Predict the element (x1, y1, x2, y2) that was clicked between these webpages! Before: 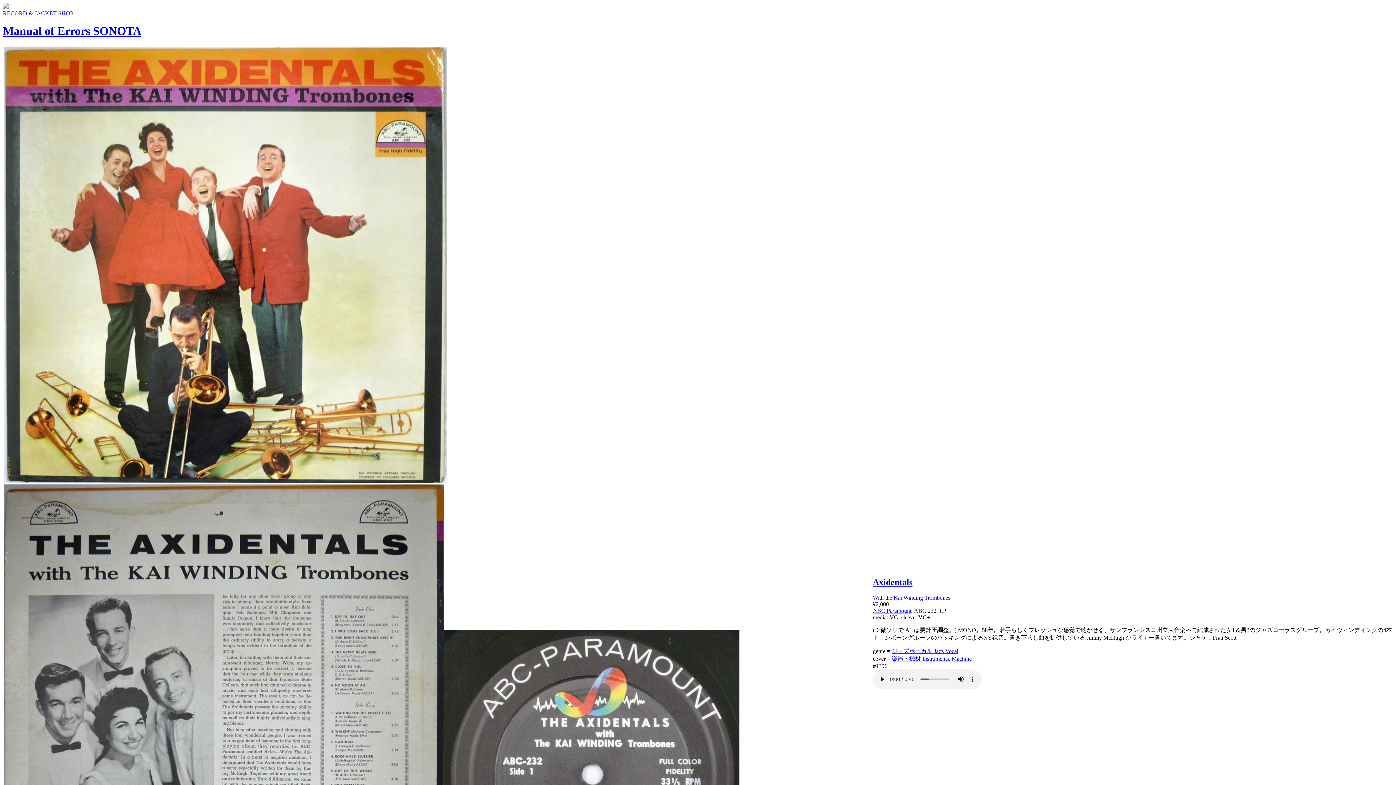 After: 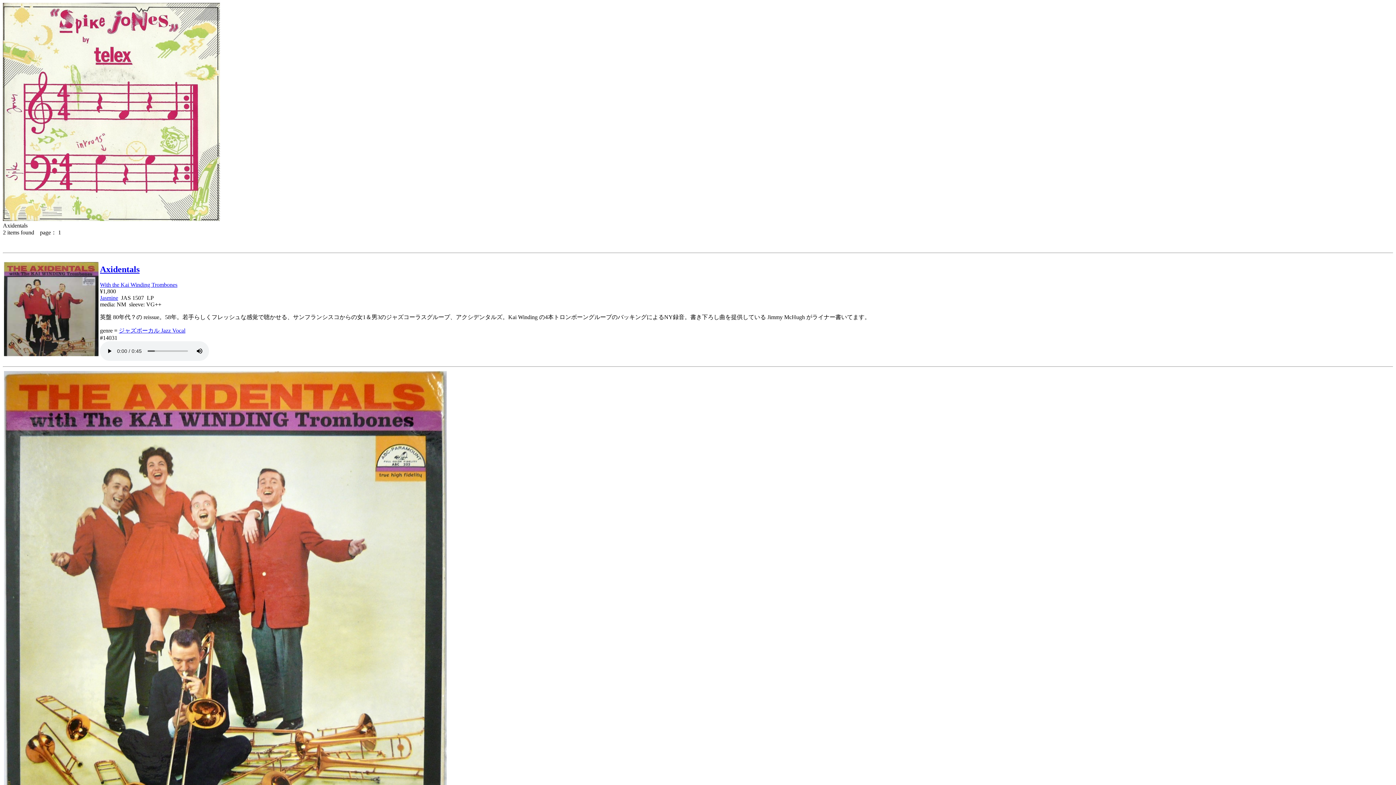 Action: bbox: (873, 577, 912, 587) label: Axidentals